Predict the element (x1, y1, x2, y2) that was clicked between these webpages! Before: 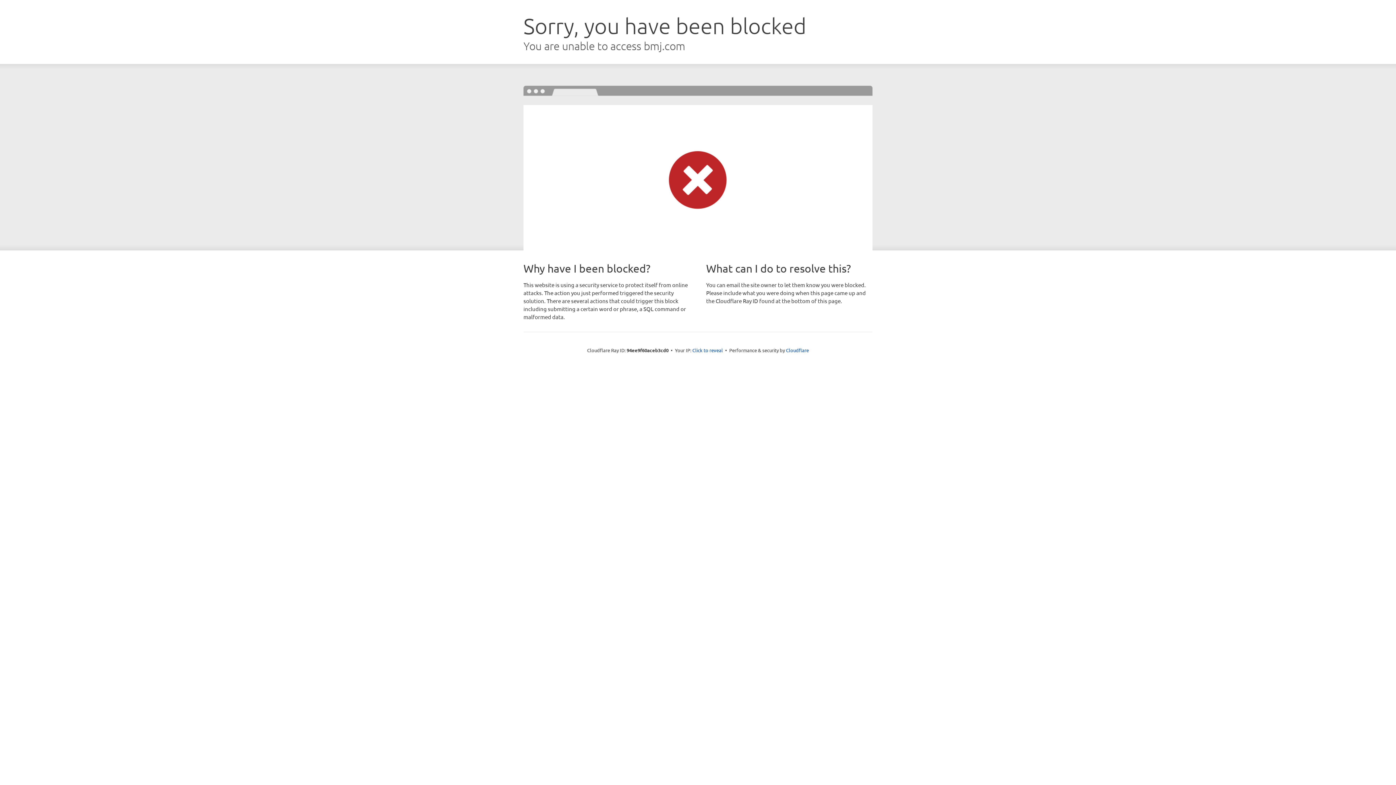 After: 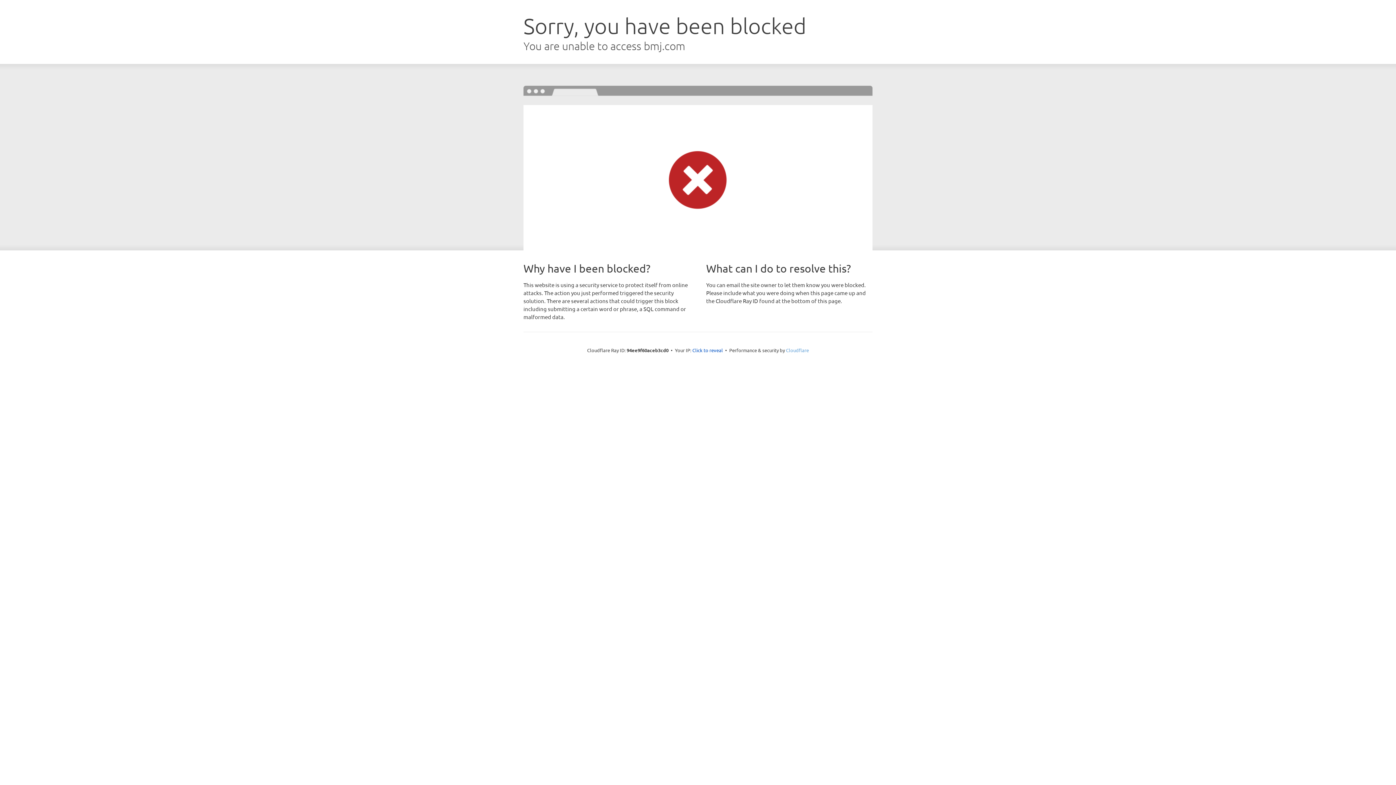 Action: label: Cloudflare bbox: (786, 347, 809, 353)